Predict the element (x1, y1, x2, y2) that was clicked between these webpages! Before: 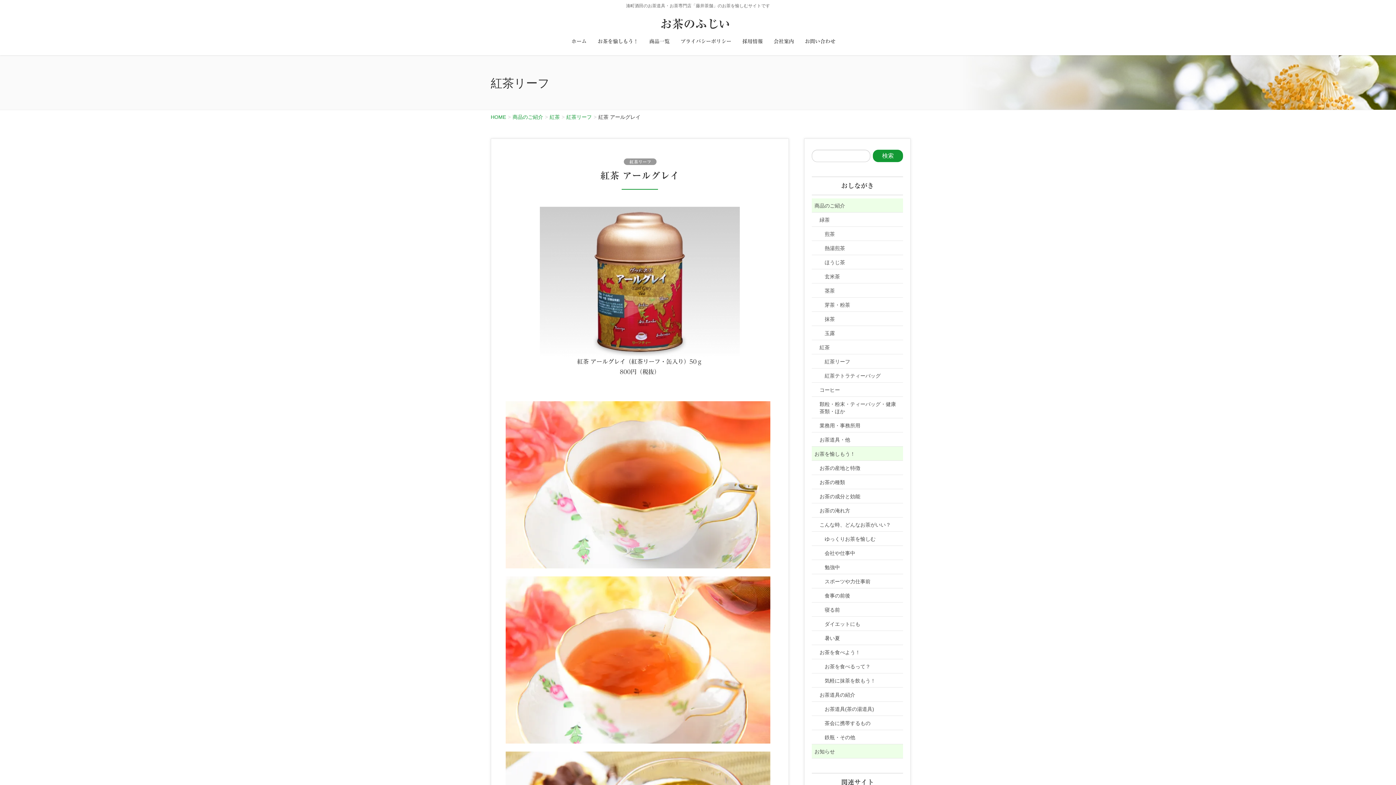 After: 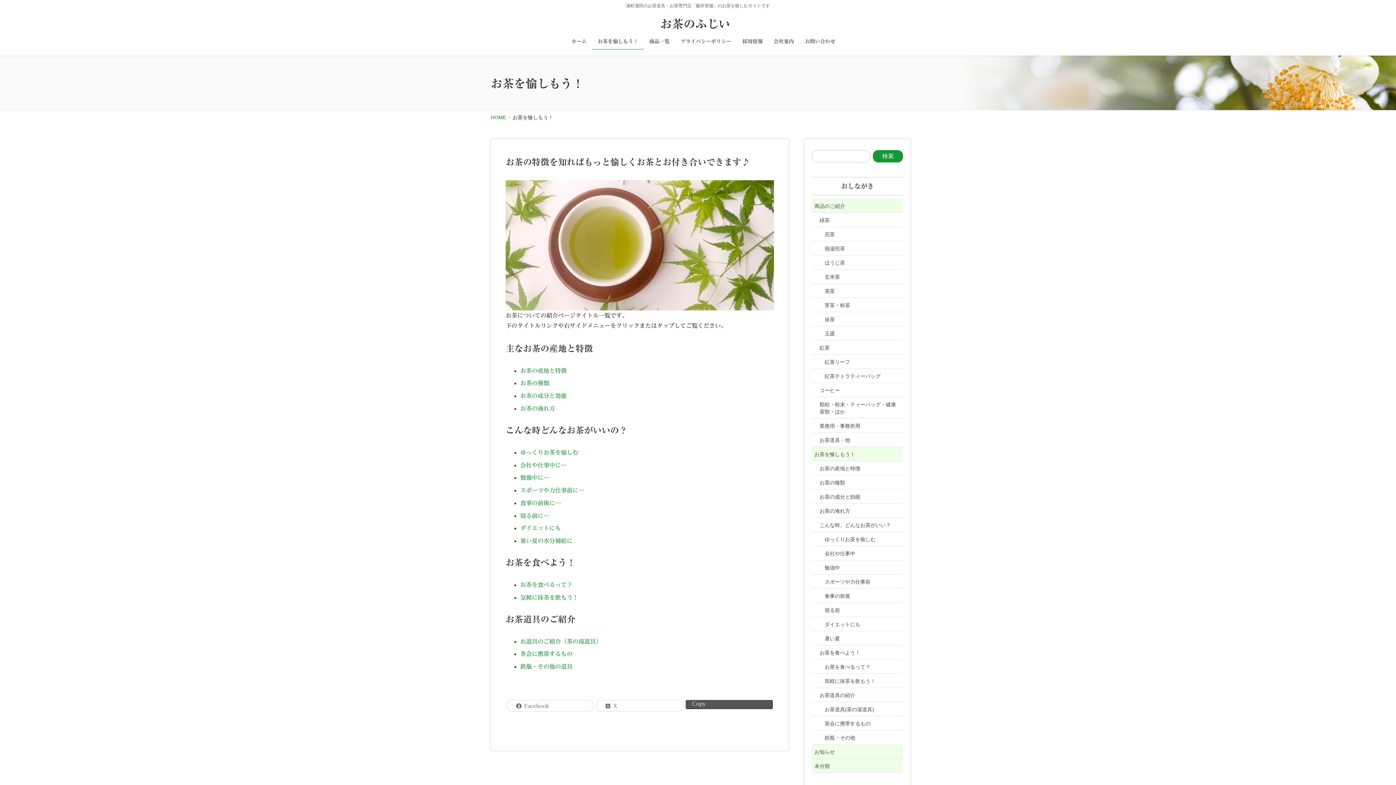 Action: label: お茶を愉しもう！ bbox: (592, 33, 644, 49)